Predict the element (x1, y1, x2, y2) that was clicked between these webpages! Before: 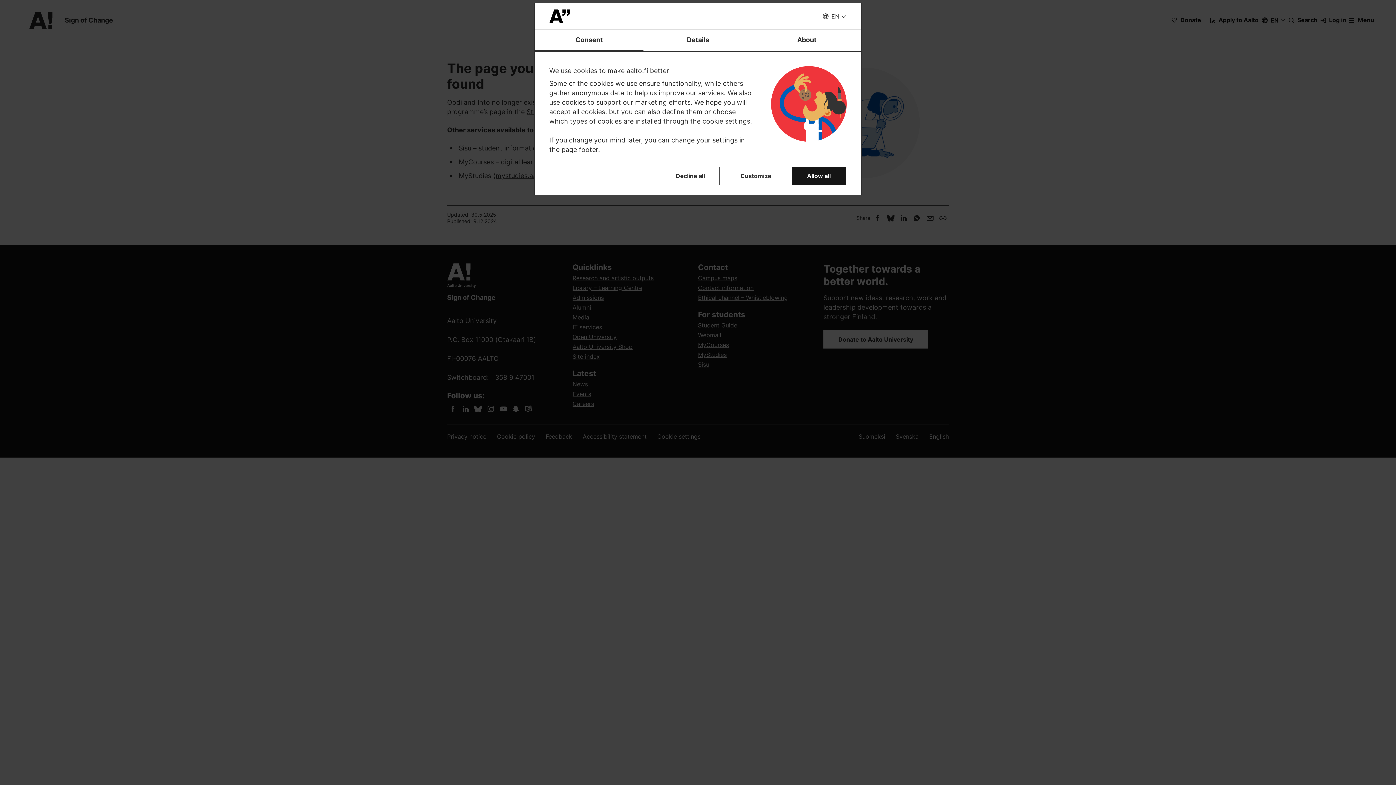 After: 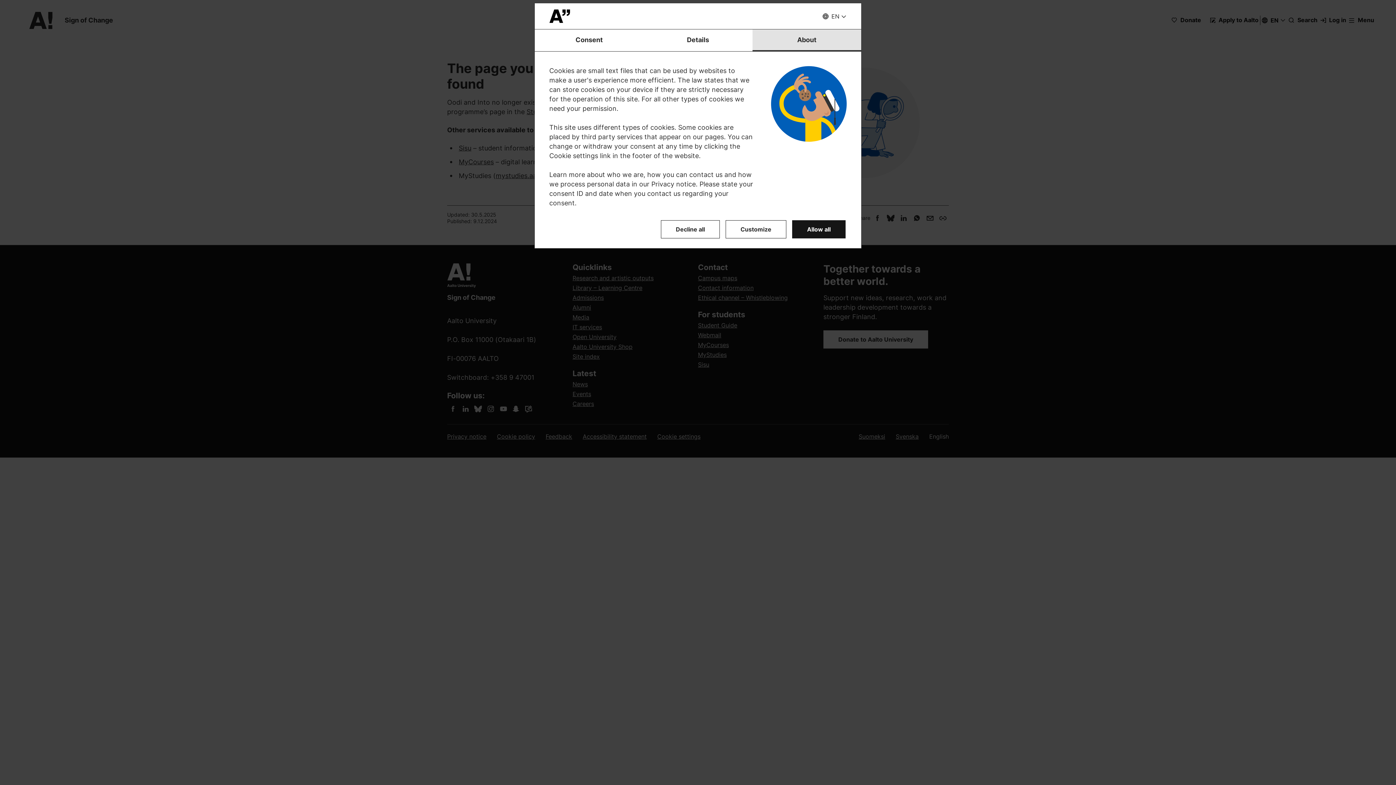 Action: label: About bbox: (752, 29, 861, 51)